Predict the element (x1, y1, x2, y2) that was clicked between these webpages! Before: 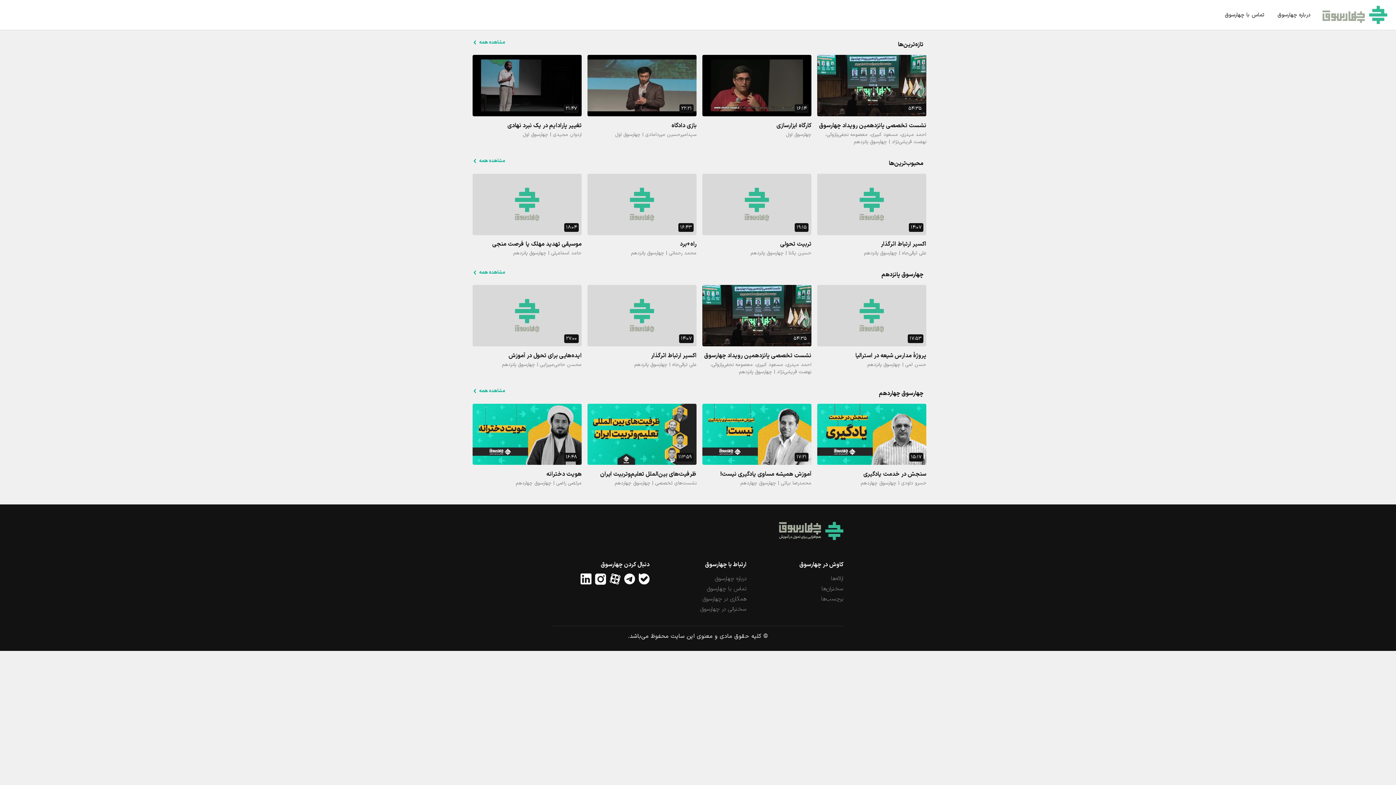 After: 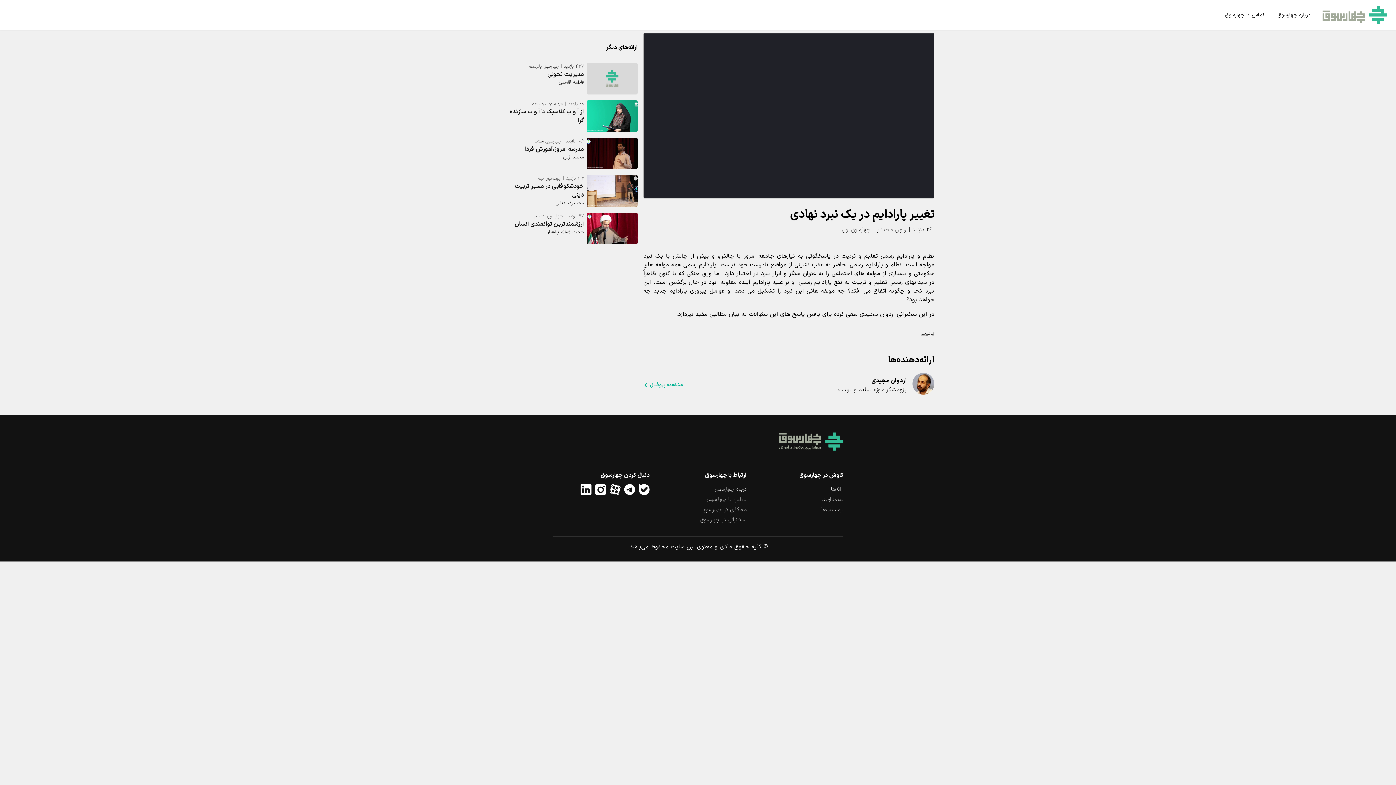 Action: label:  ۲۱:۴۷
تغییر پارادایم در یک نبرد نهادی

اردوان مجیدی | چهارسوق اول bbox: (470, 52, 584, 143)